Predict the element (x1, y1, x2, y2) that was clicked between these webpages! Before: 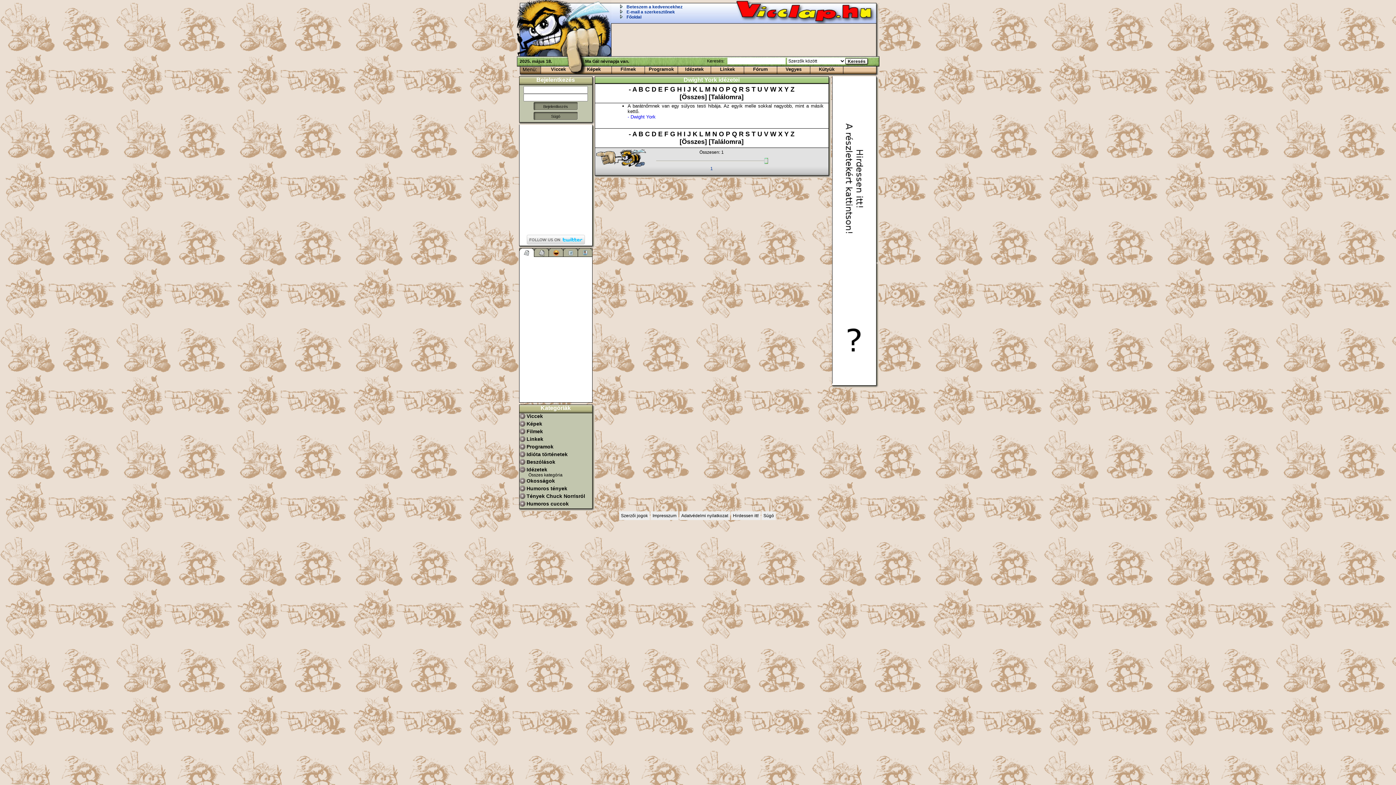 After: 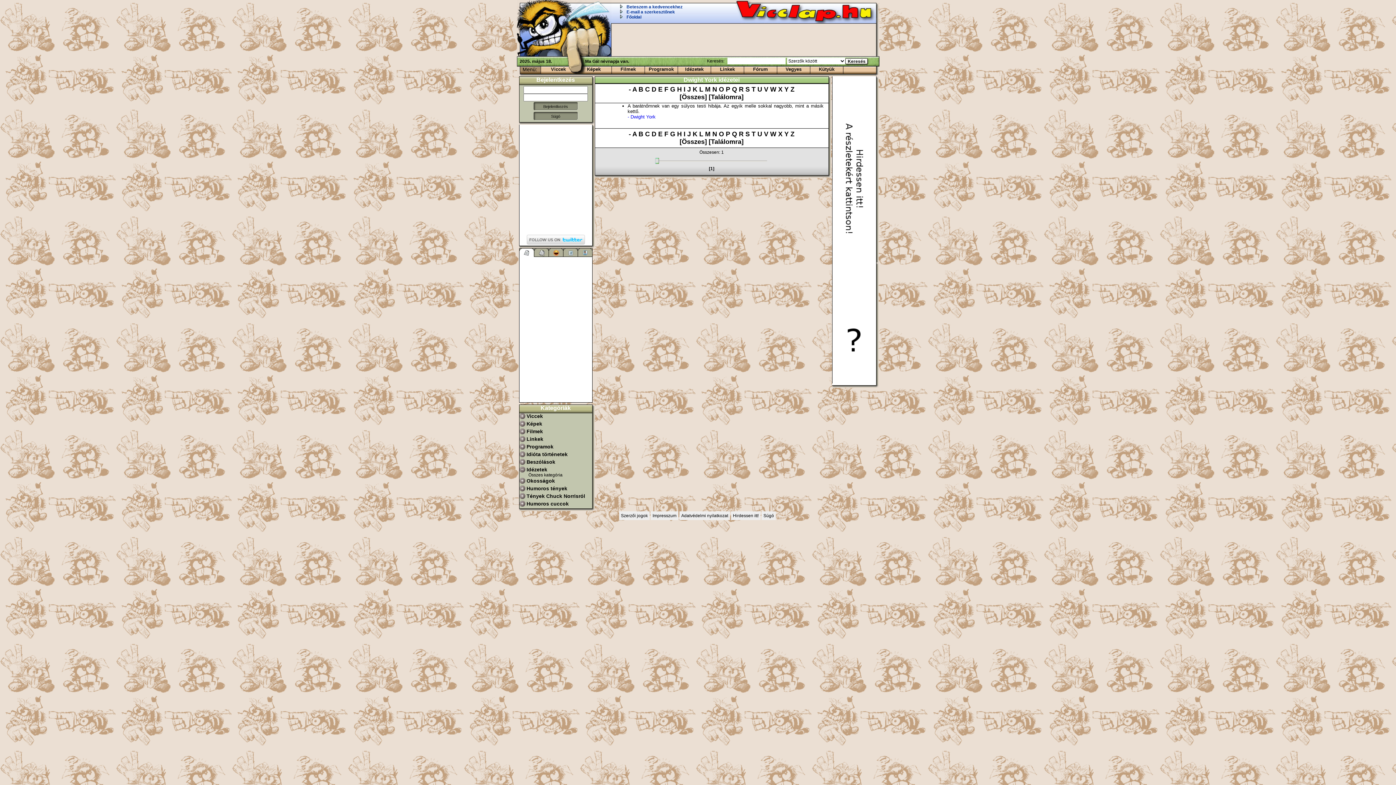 Action: bbox: (596, 149, 652, 167) label: Előző oldal